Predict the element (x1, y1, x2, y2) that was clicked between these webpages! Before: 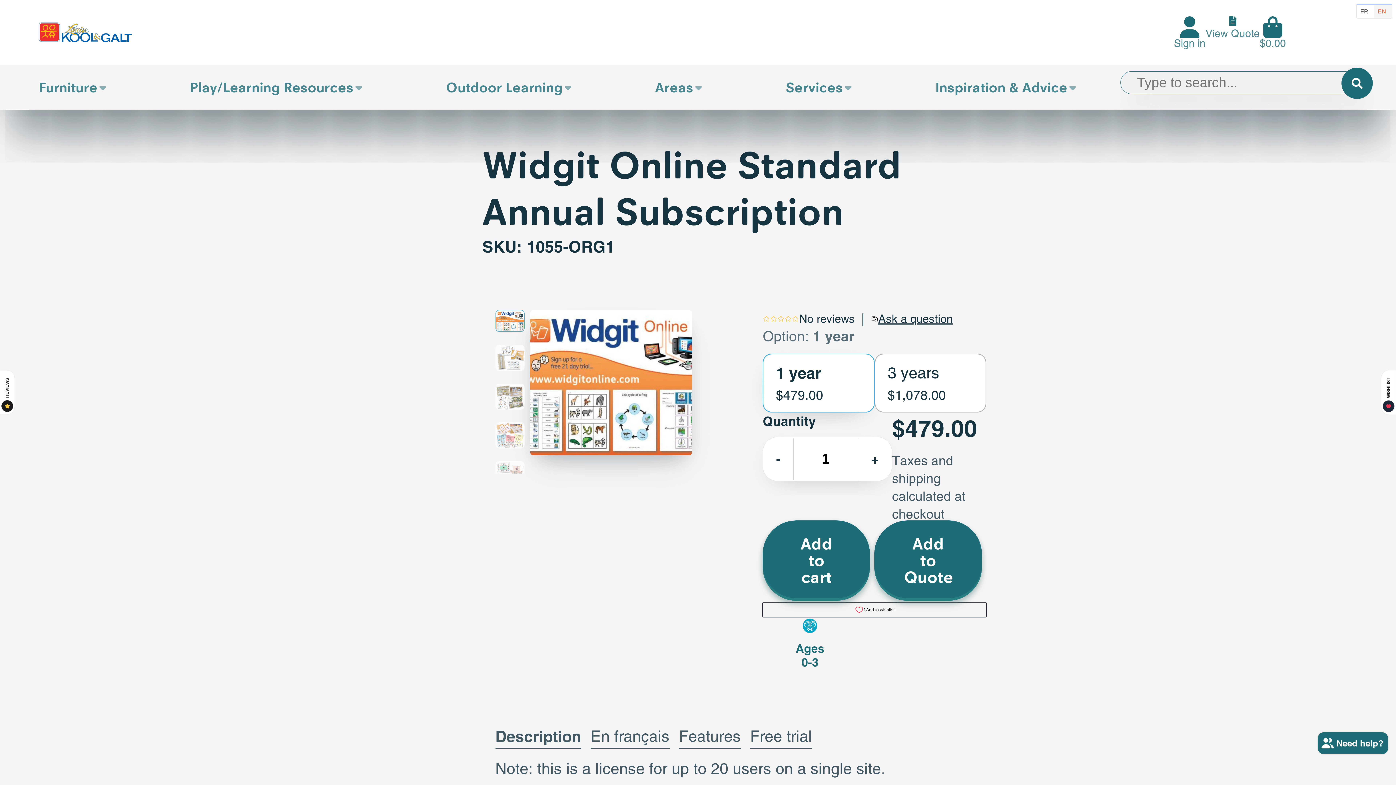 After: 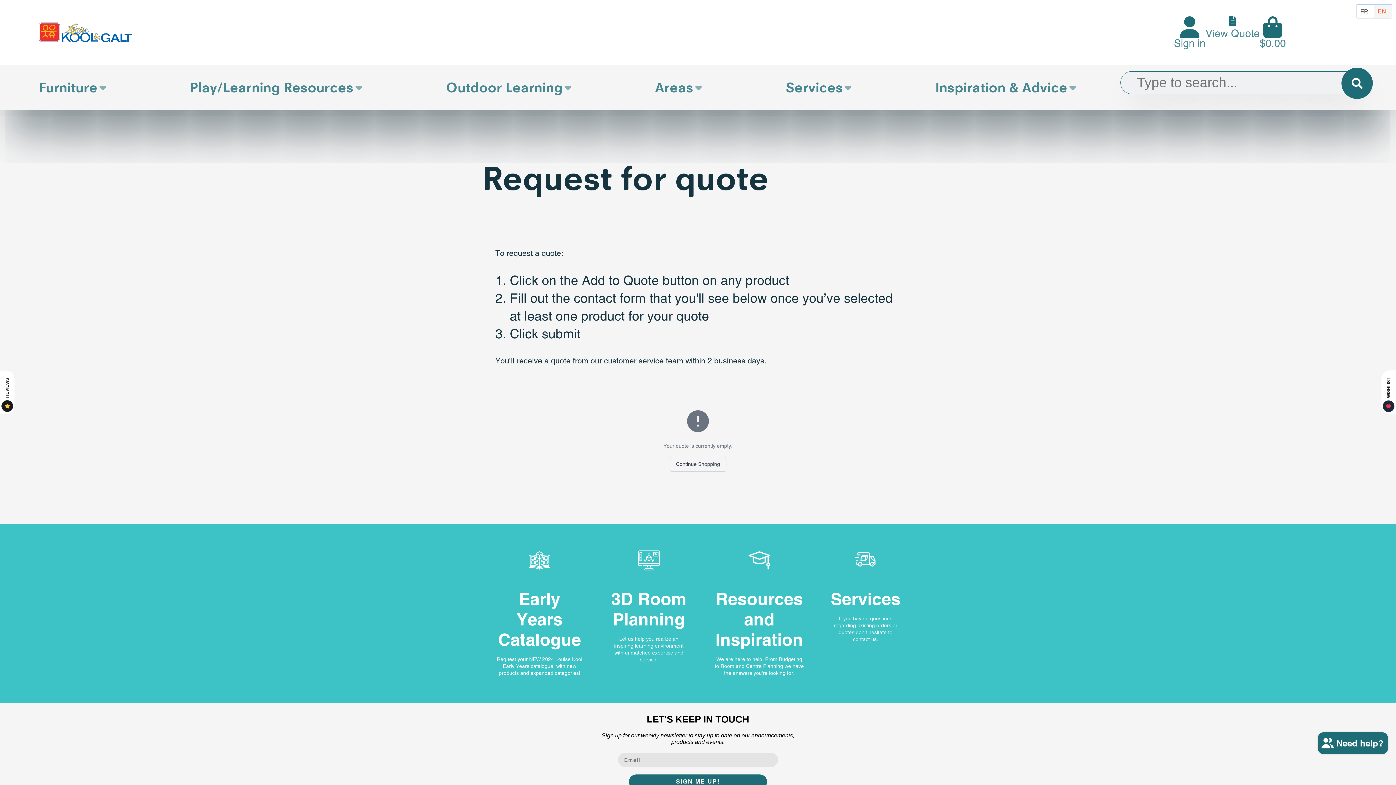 Action: bbox: (1205, 16, 1260, 38) label: View Quote